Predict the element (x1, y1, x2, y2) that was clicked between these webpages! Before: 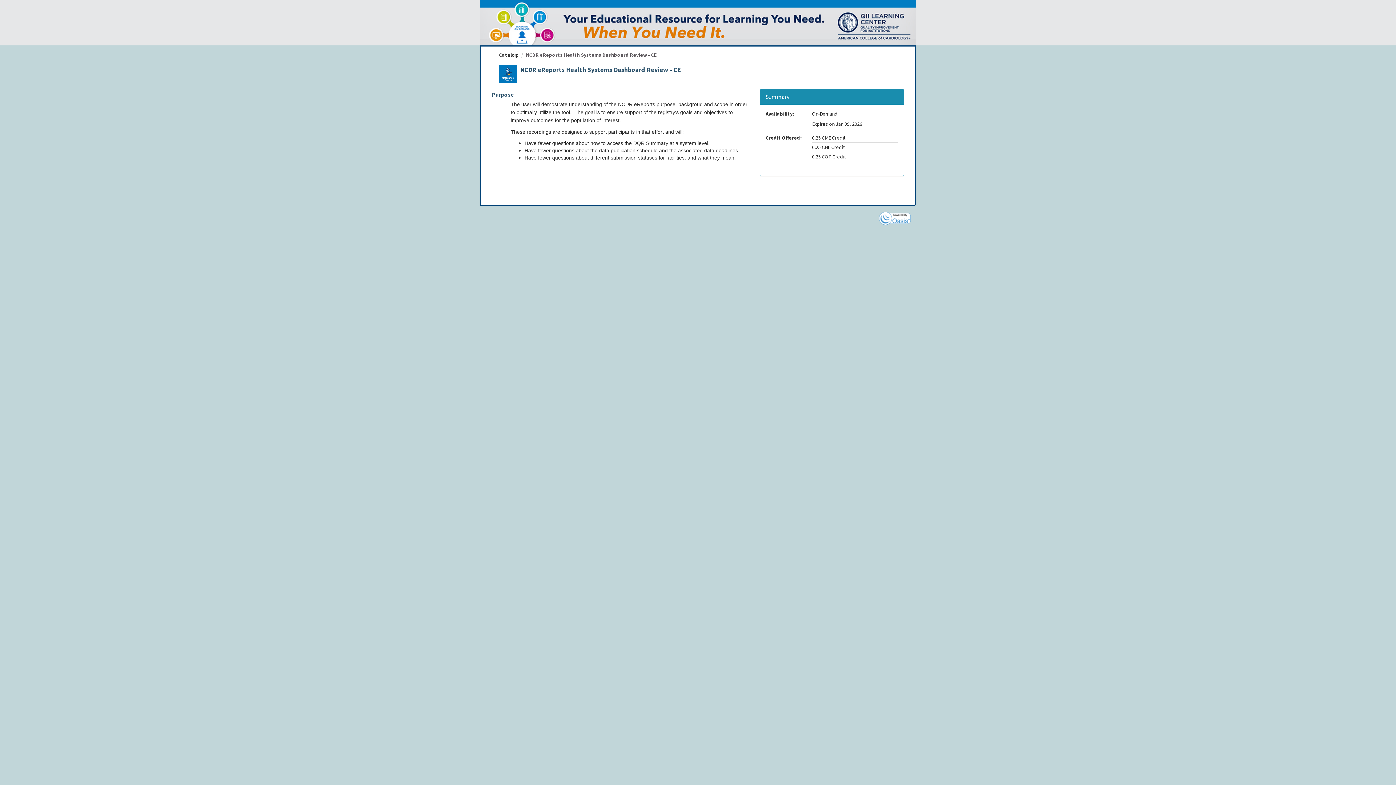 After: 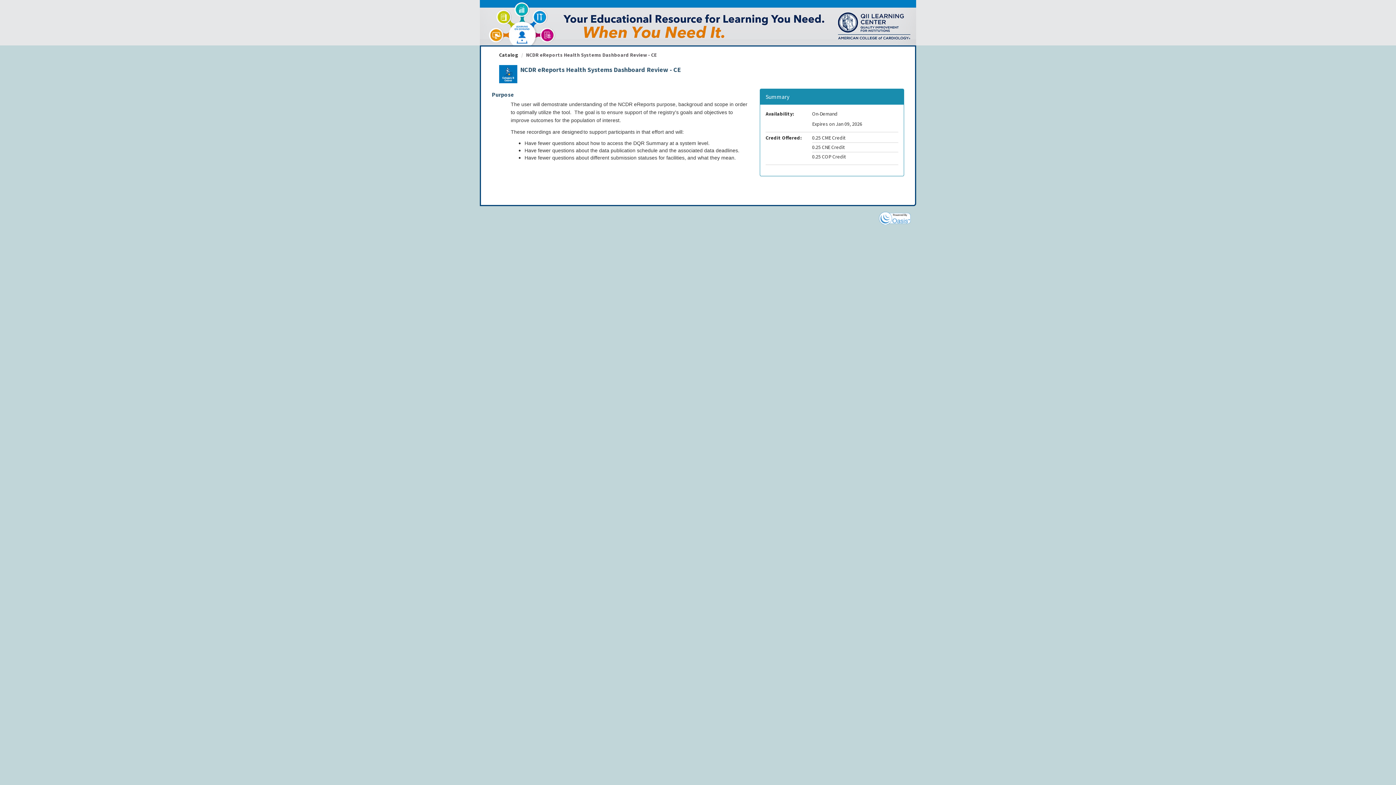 Action: bbox: (878, 214, 910, 220)